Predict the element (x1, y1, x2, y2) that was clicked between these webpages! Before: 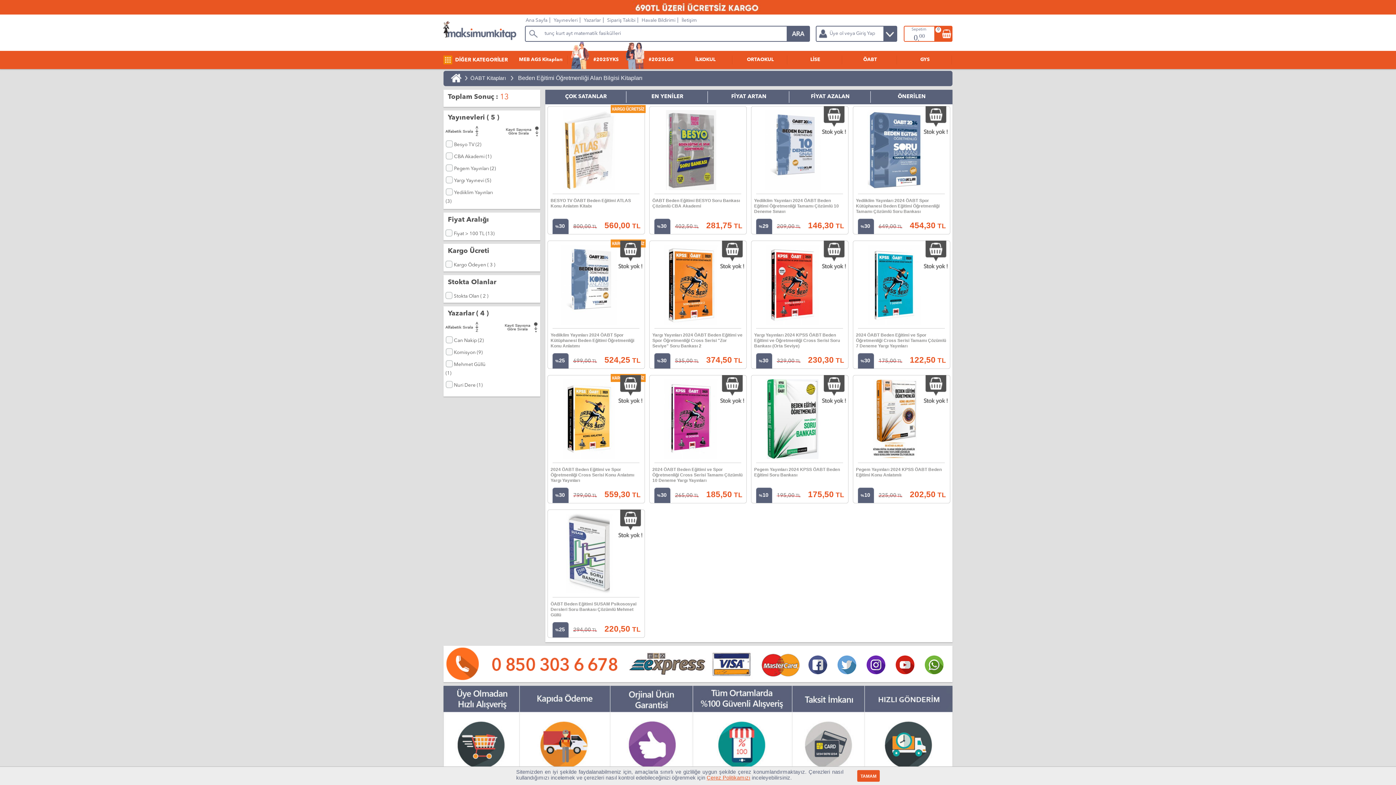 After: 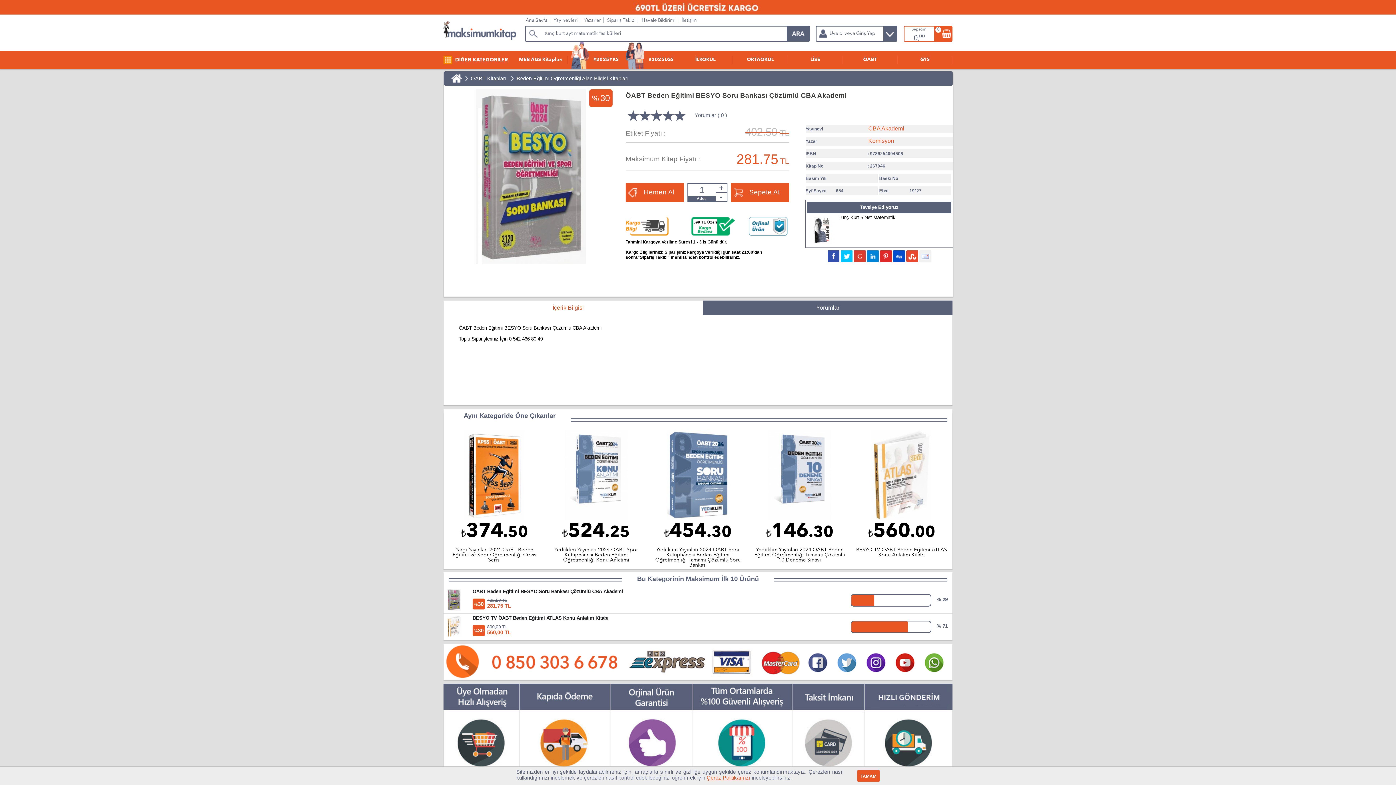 Action: label: ÖABT Beden Eğitimi BESYO Soru Bankası Çözümlü CBA Akademi bbox: (652, 222, 740, 233)